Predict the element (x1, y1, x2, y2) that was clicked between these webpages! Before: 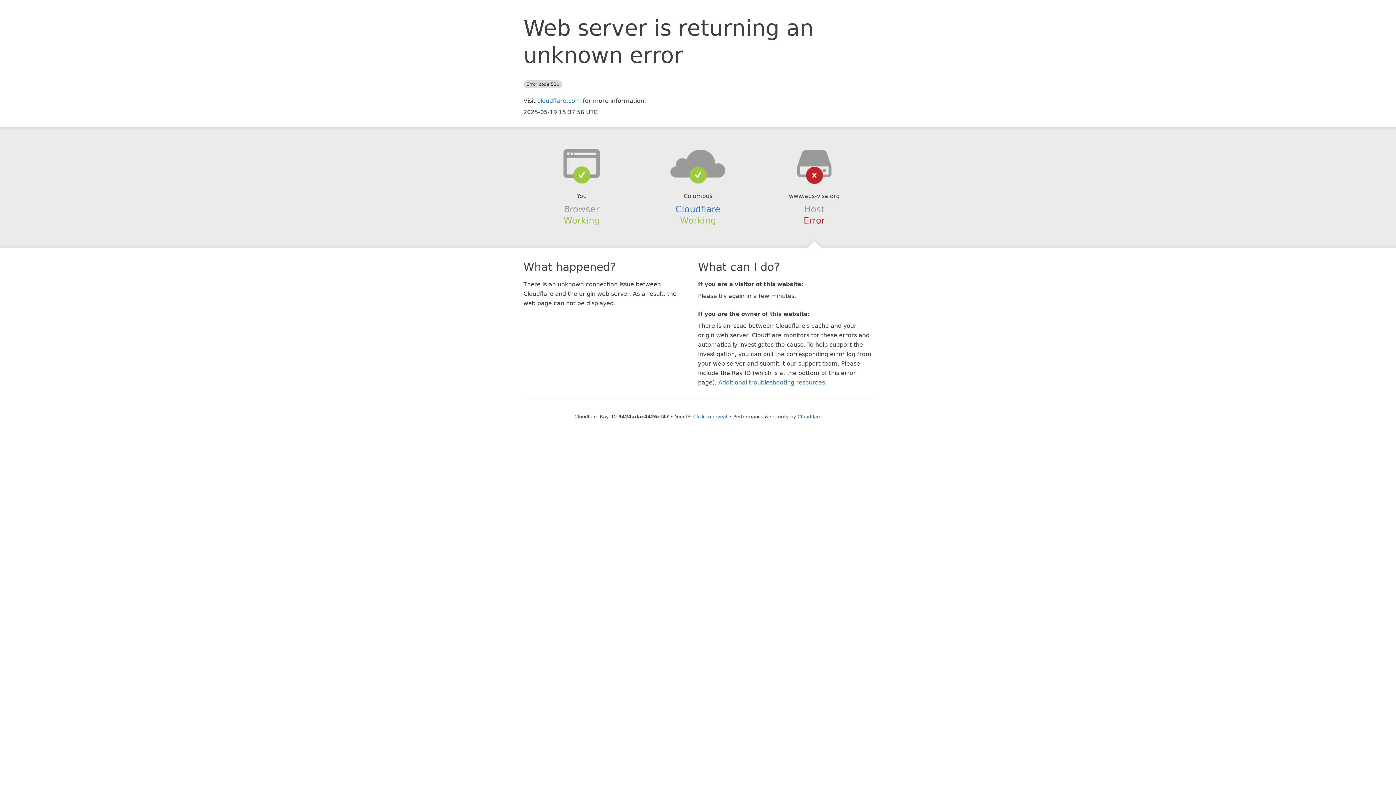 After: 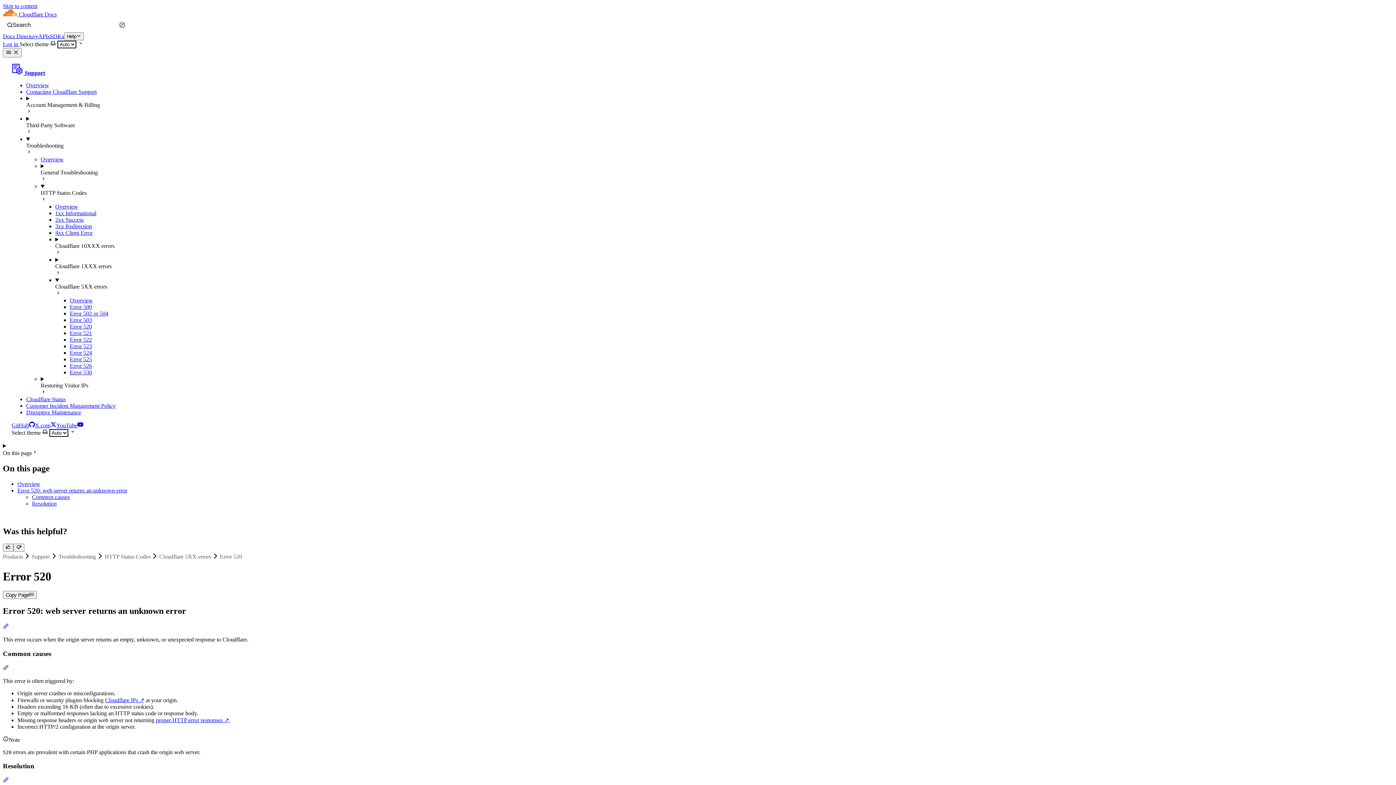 Action: bbox: (718, 379, 825, 386) label: Additional troubleshooting resources